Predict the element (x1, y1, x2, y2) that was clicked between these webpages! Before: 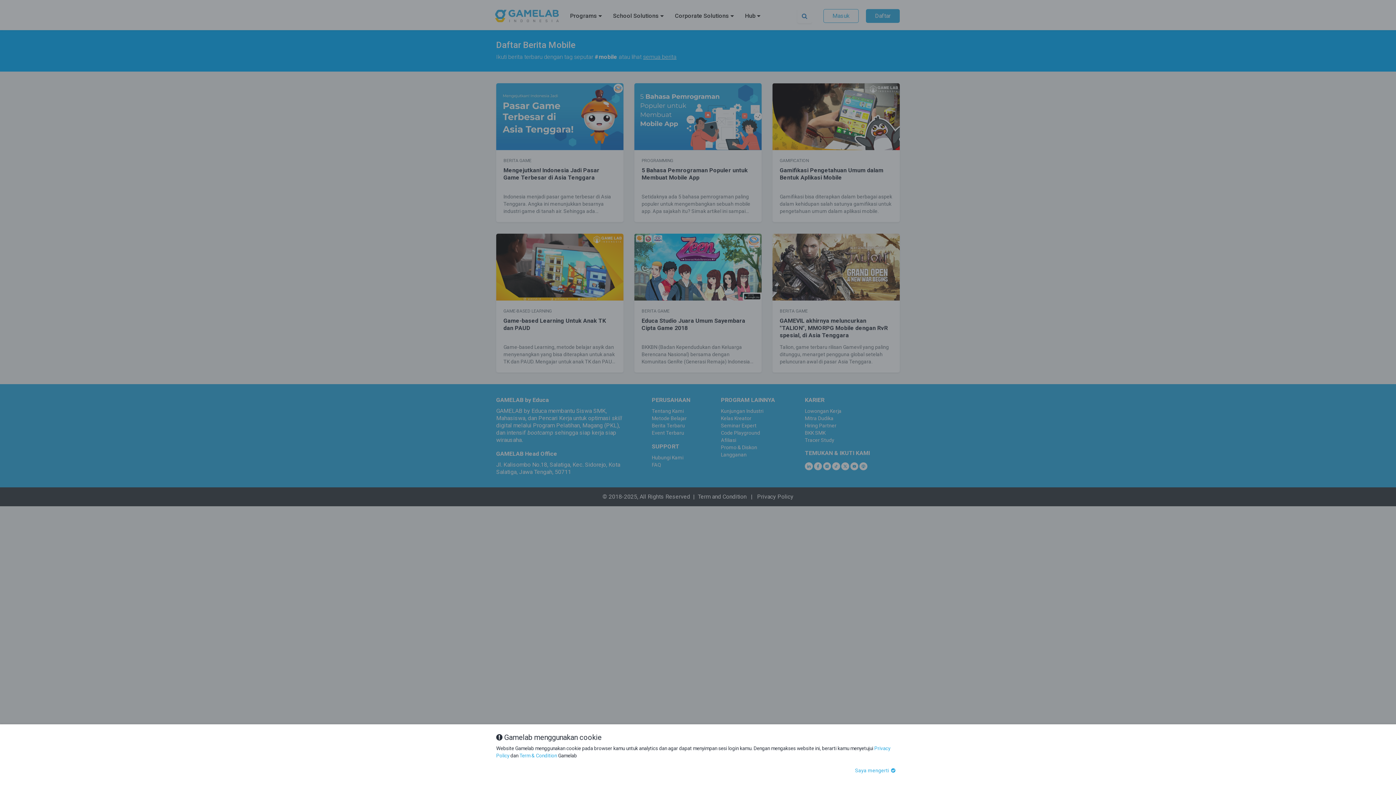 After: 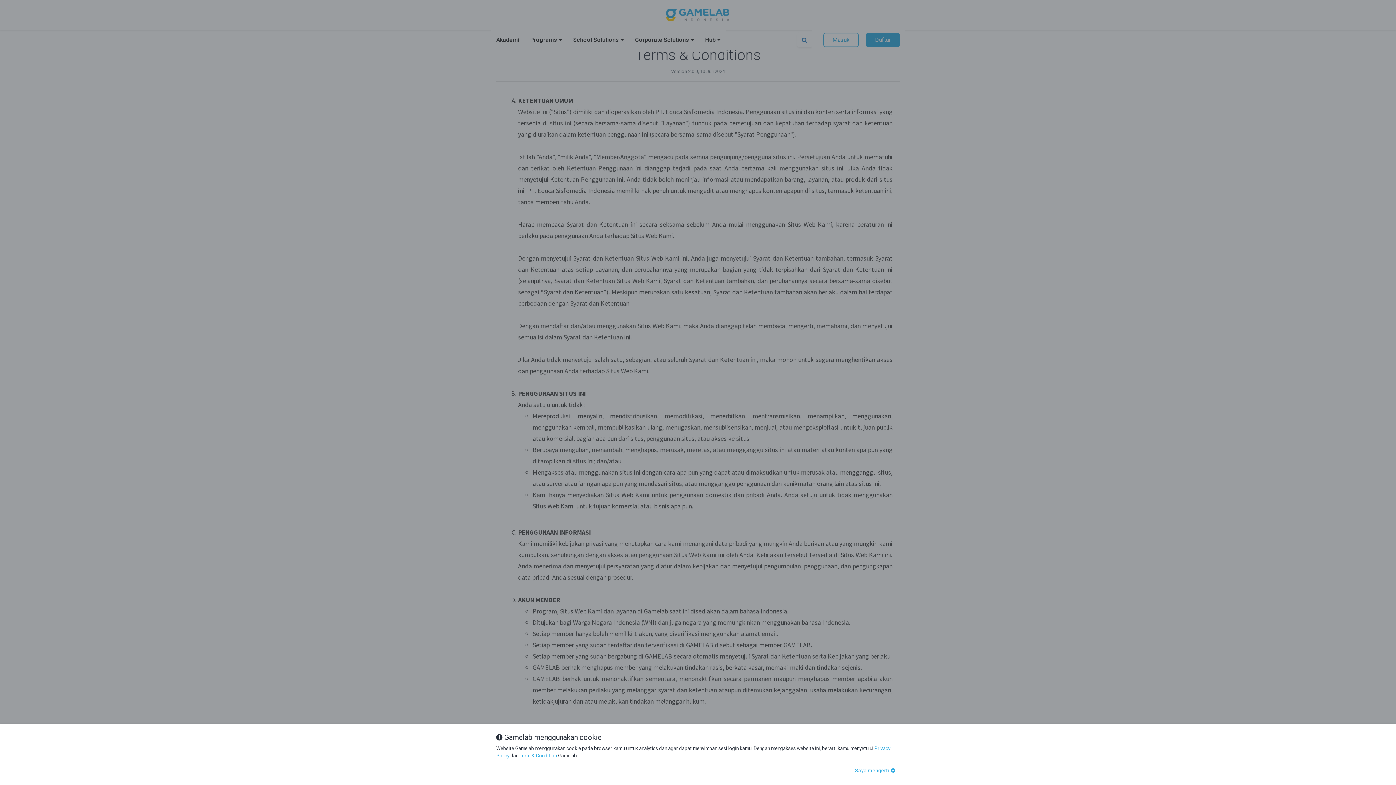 Action: label: Term & Condition bbox: (519, 753, 557, 758)